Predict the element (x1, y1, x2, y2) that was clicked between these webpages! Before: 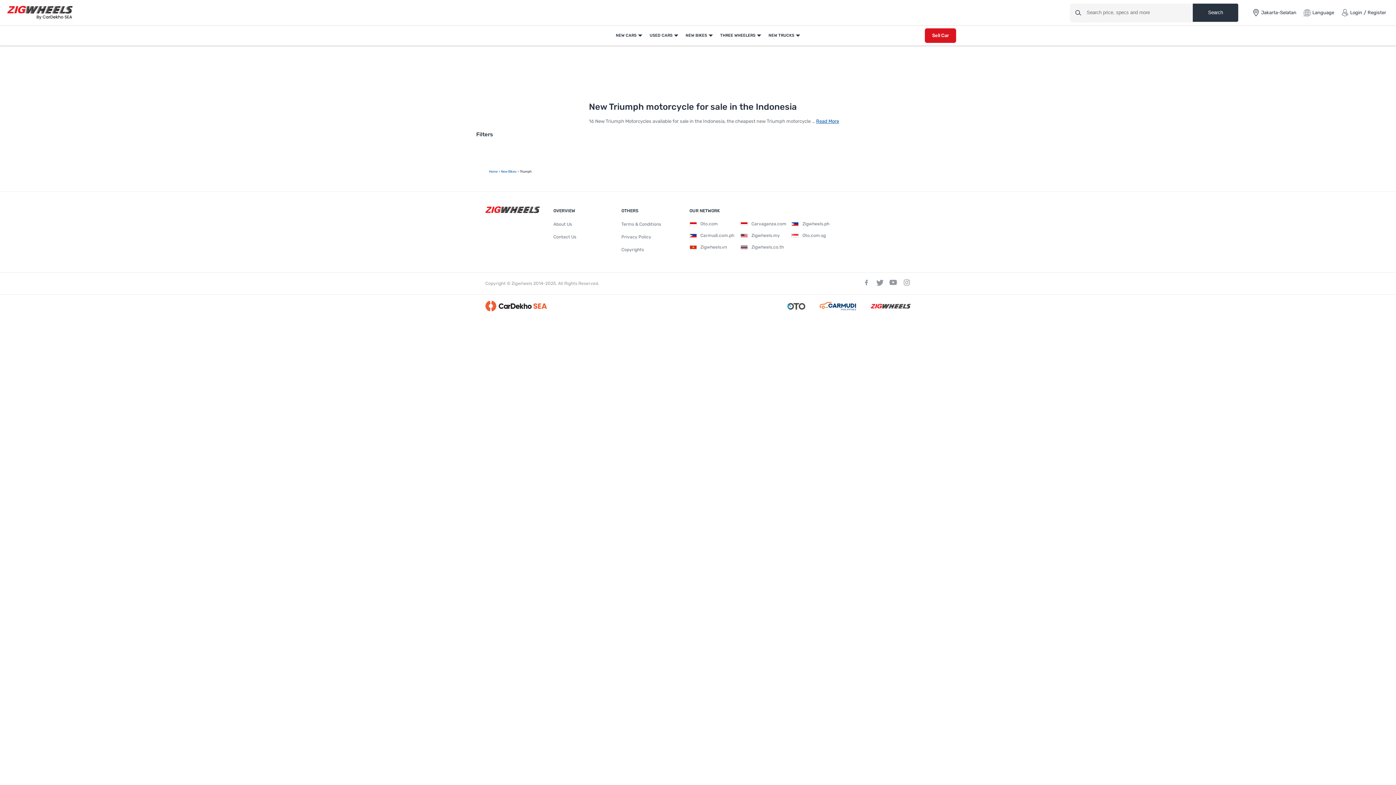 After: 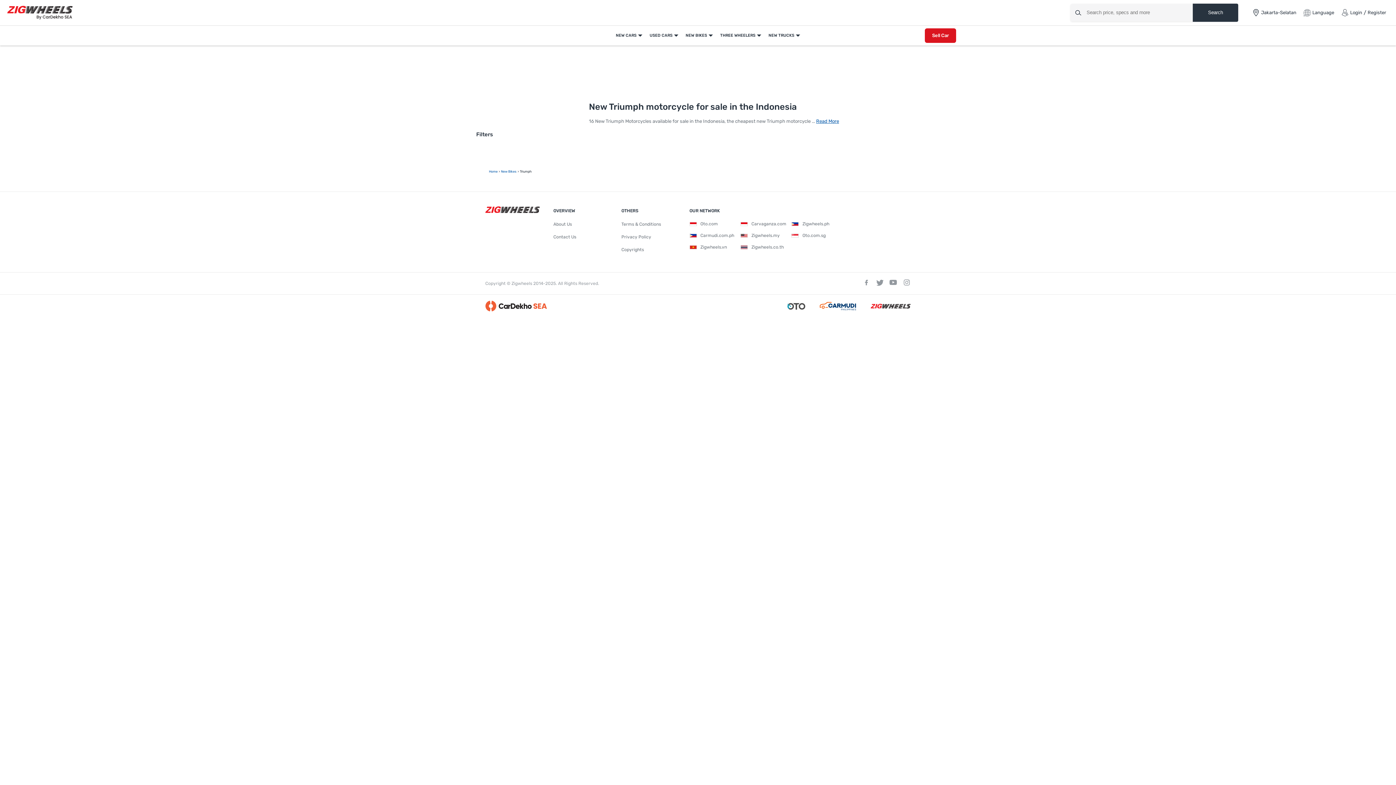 Action: label: Search bbox: (1193, 3, 1238, 21)